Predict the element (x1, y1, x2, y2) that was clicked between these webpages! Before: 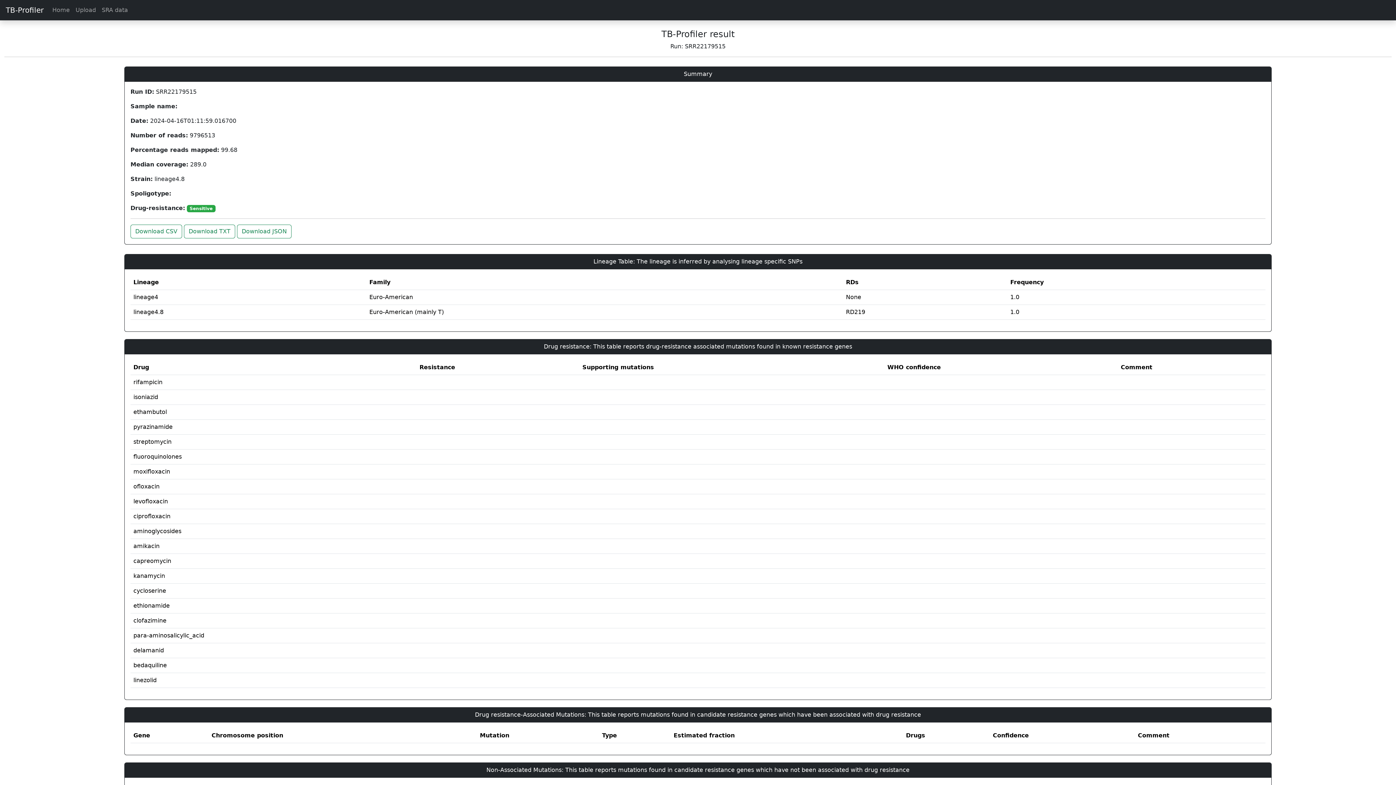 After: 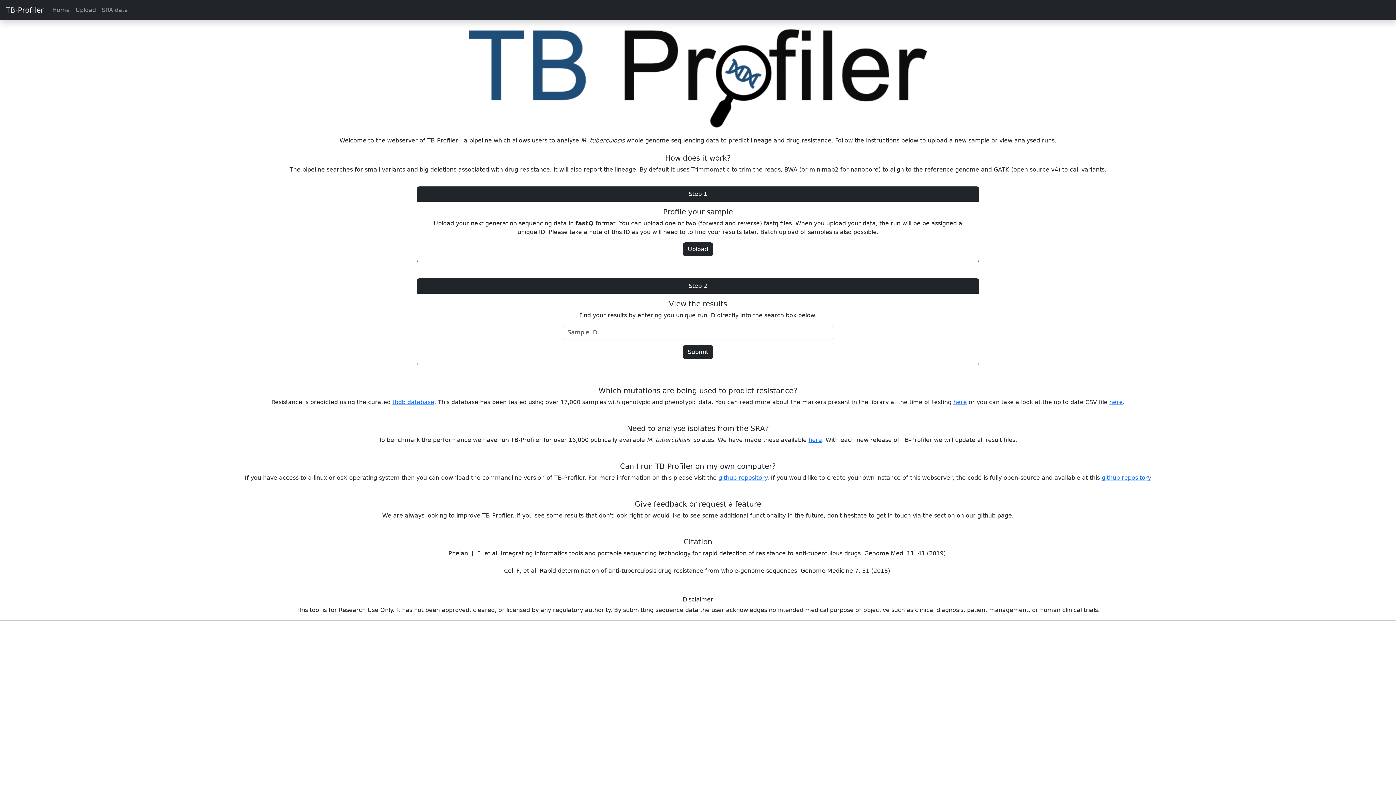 Action: label: TB-Profiler bbox: (0, 2, 43, 17)